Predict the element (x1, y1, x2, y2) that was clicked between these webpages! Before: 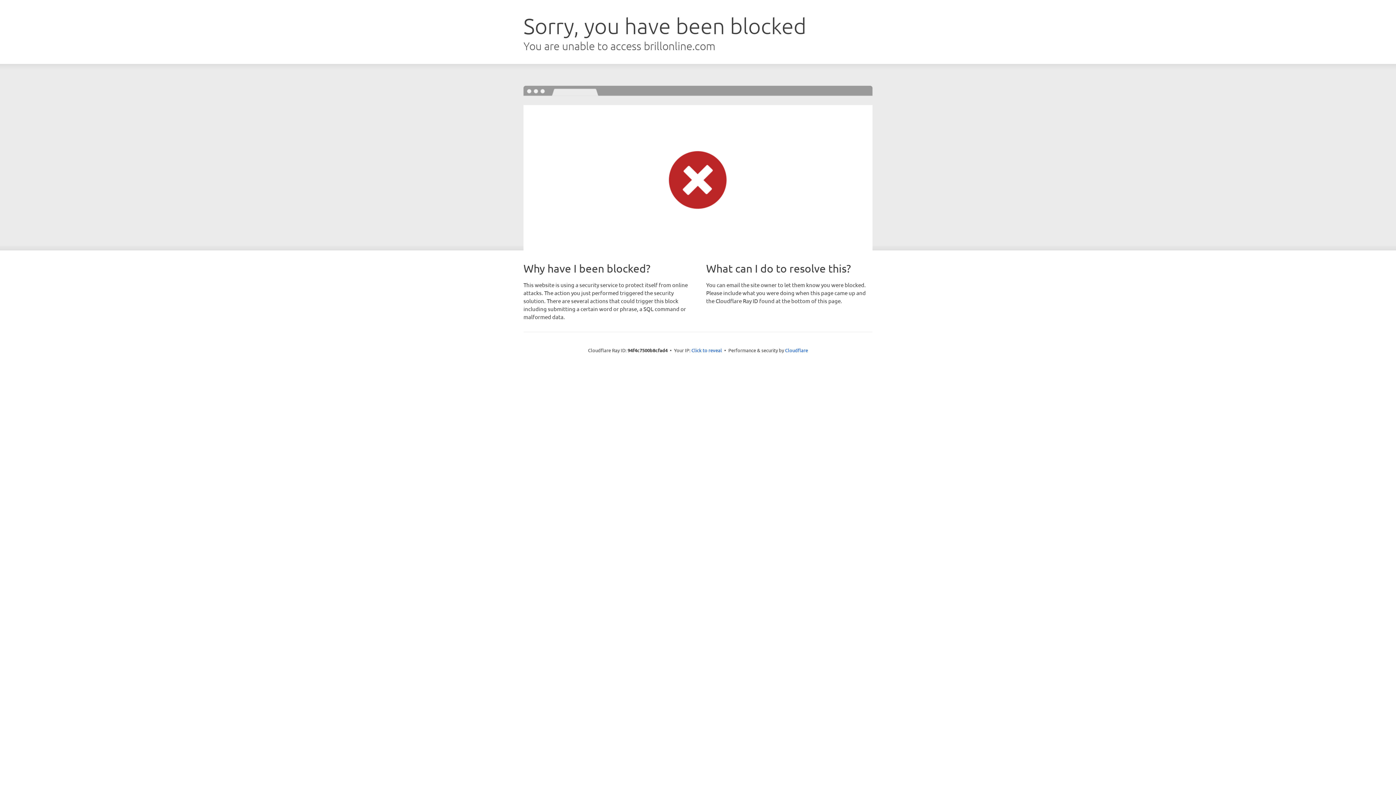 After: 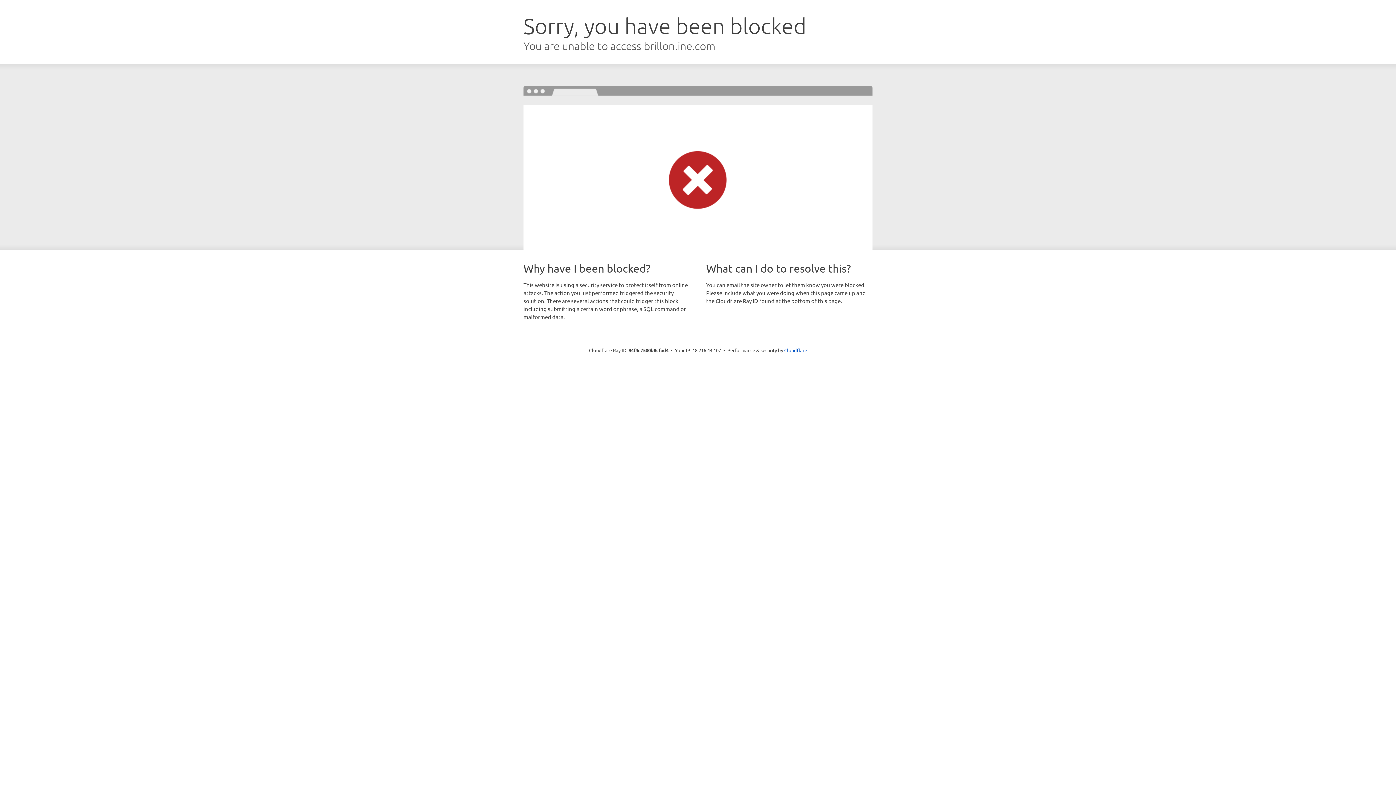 Action: bbox: (691, 346, 722, 353) label: Click to reveal